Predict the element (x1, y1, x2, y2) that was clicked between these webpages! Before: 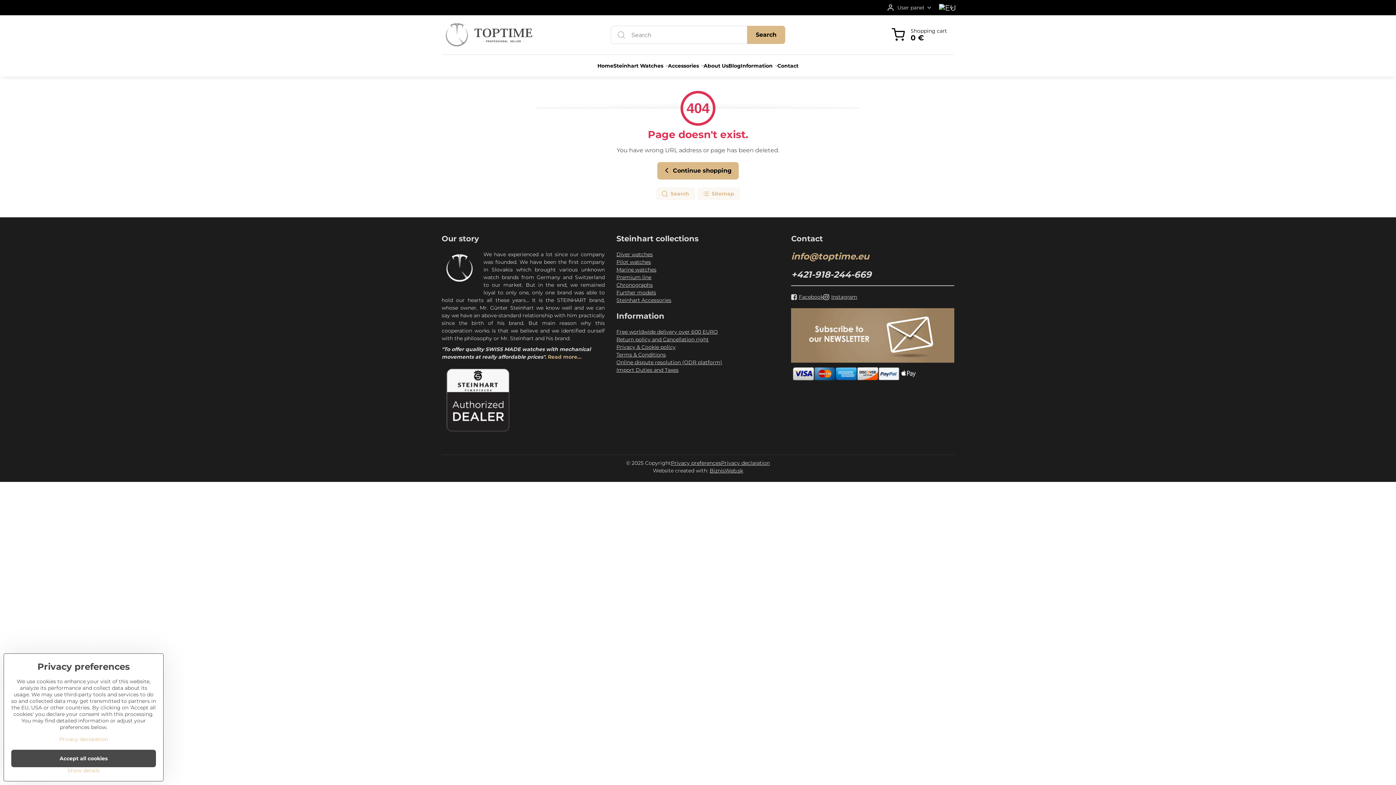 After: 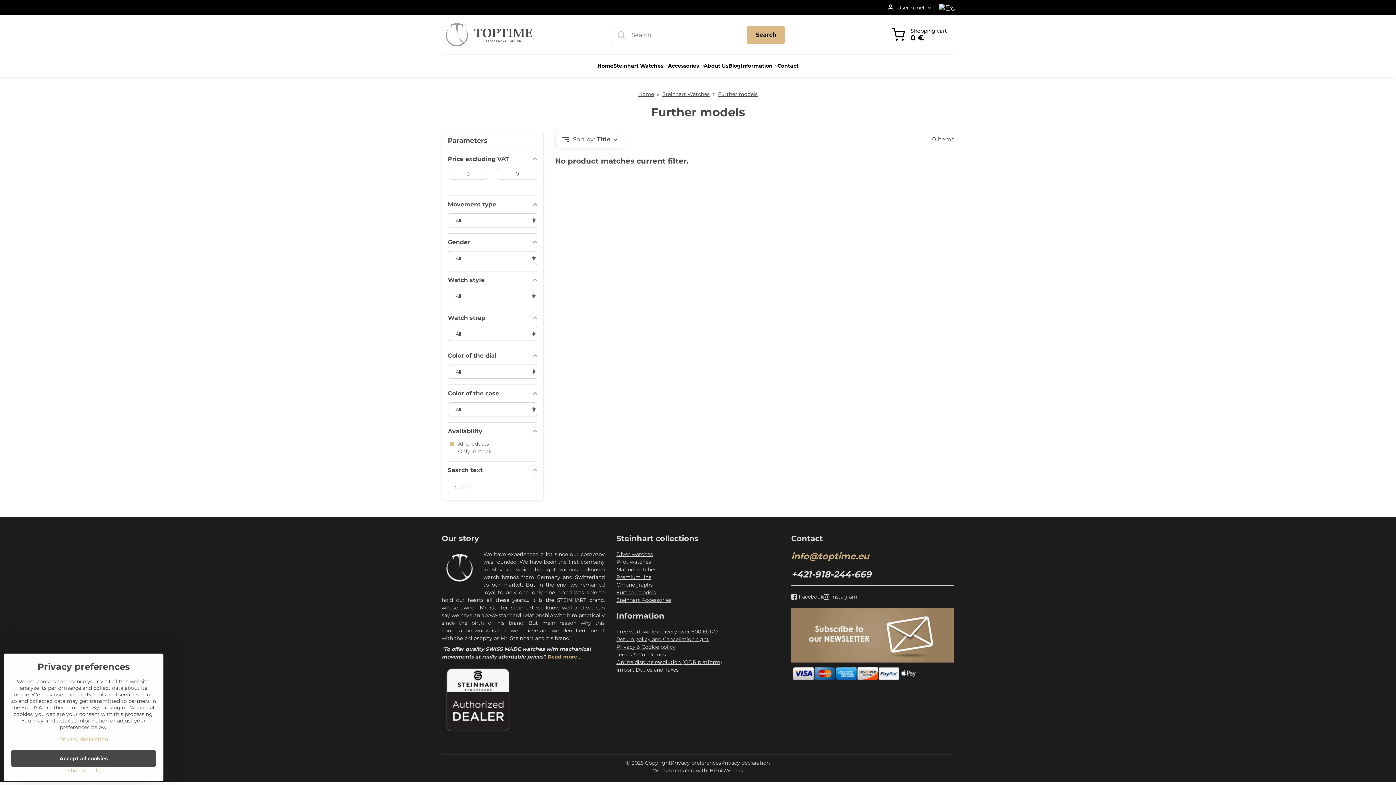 Action: bbox: (616, 289, 779, 296) label: Further models